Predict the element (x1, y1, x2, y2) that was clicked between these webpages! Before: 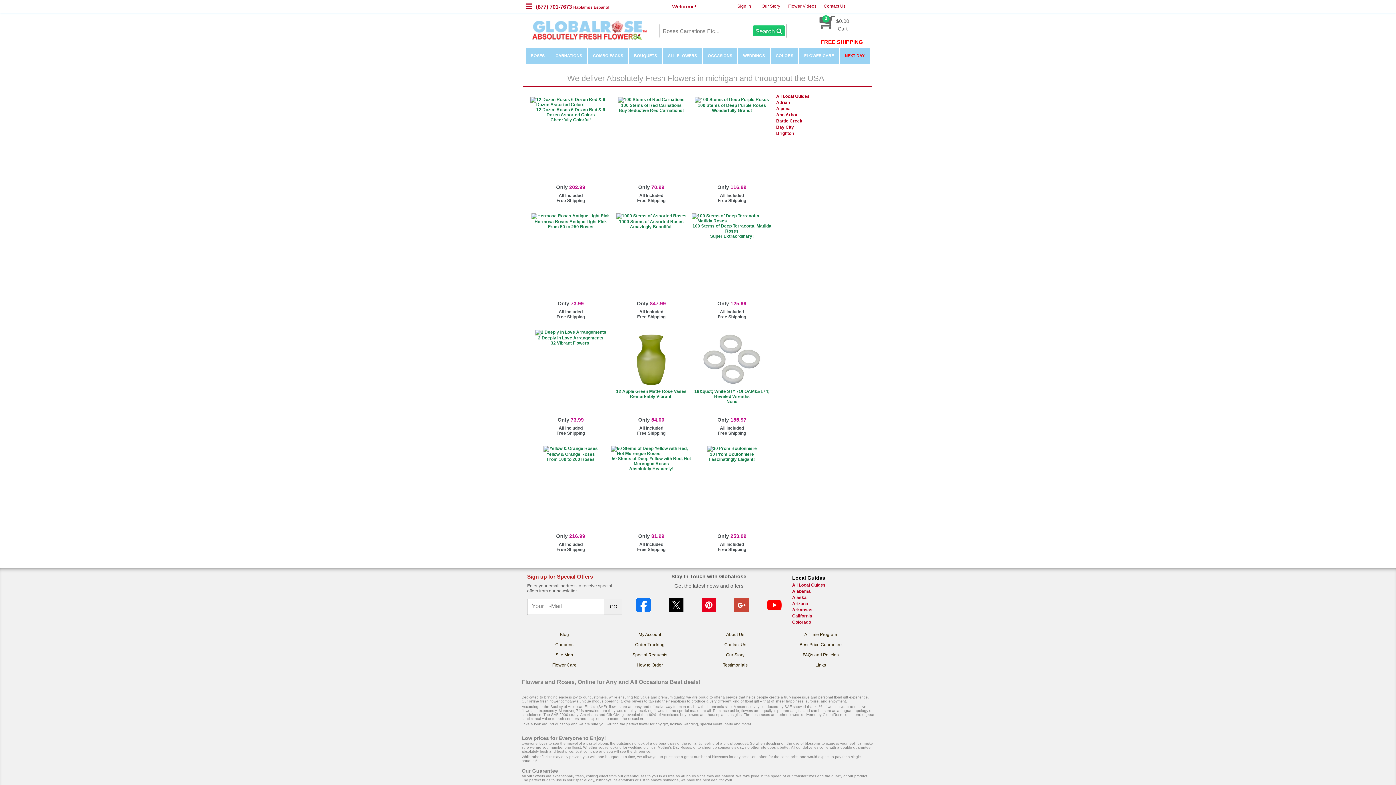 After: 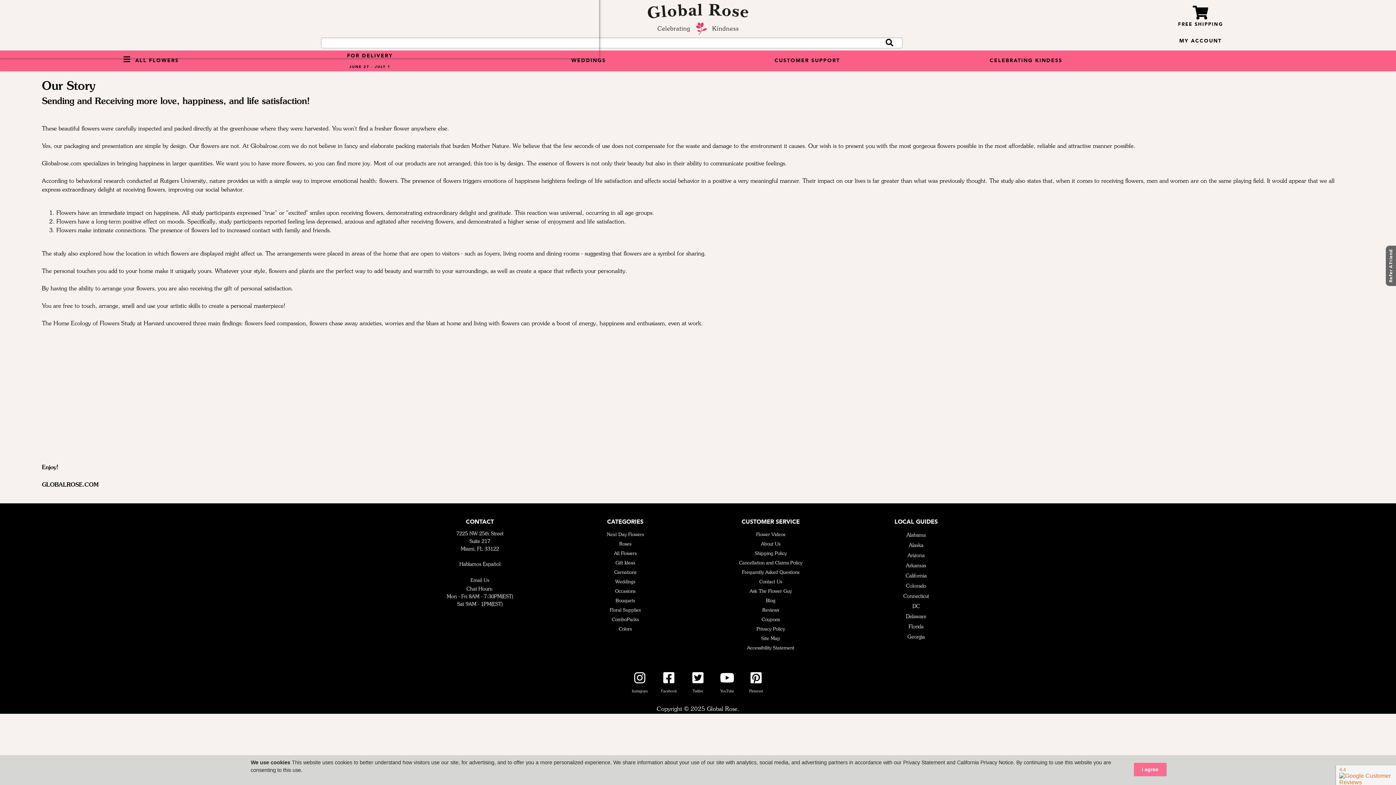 Action: bbox: (726, 652, 744, 657) label: Our Story